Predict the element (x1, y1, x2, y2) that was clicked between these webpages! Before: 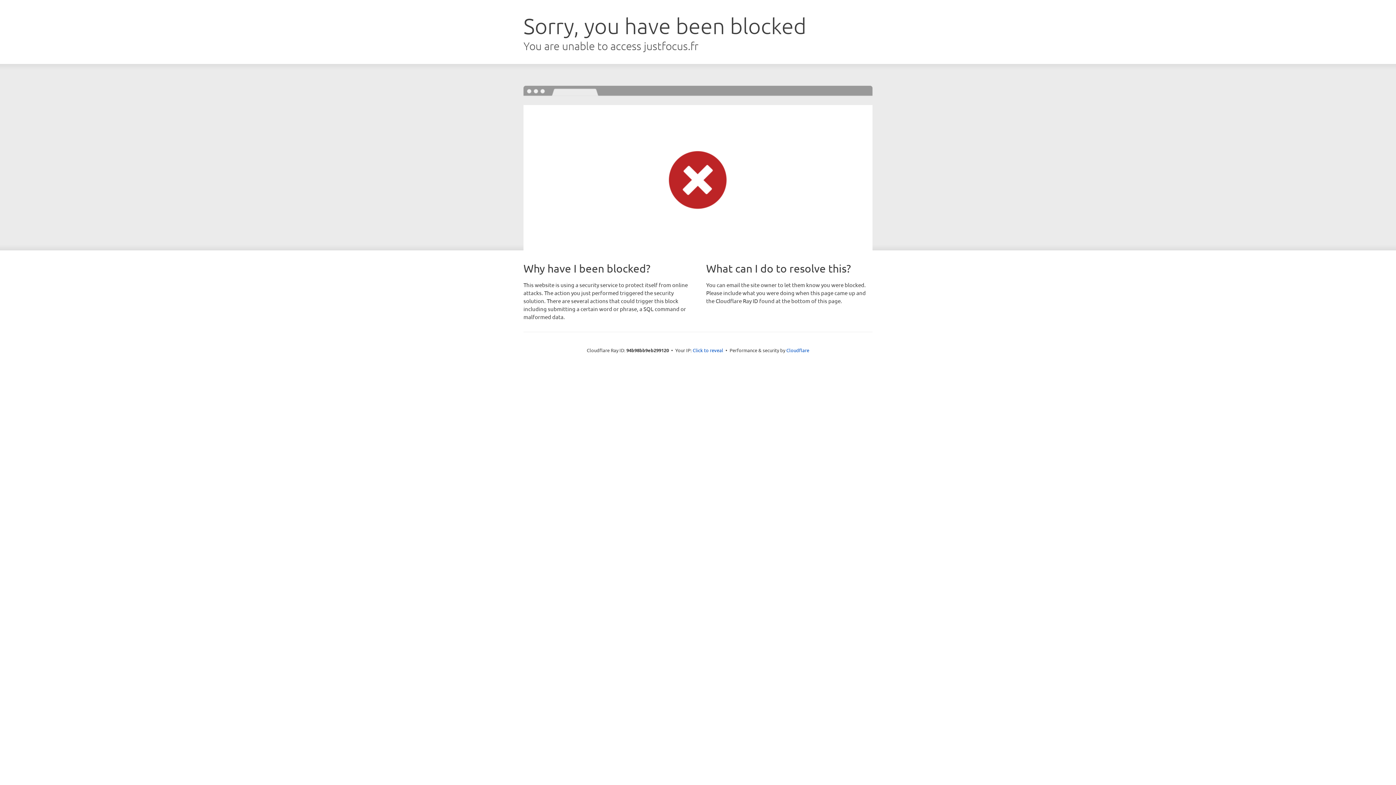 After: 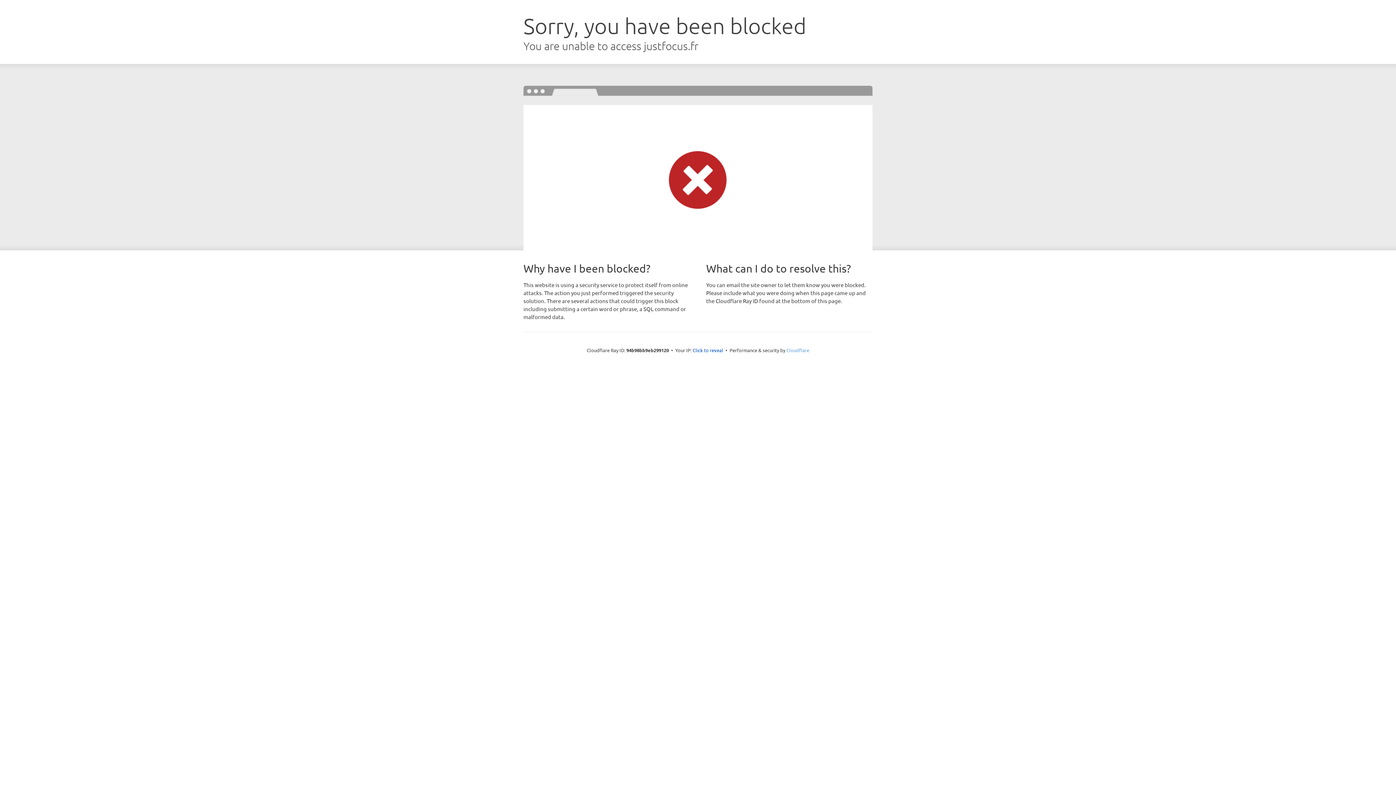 Action: label: Cloudflare bbox: (786, 347, 809, 353)